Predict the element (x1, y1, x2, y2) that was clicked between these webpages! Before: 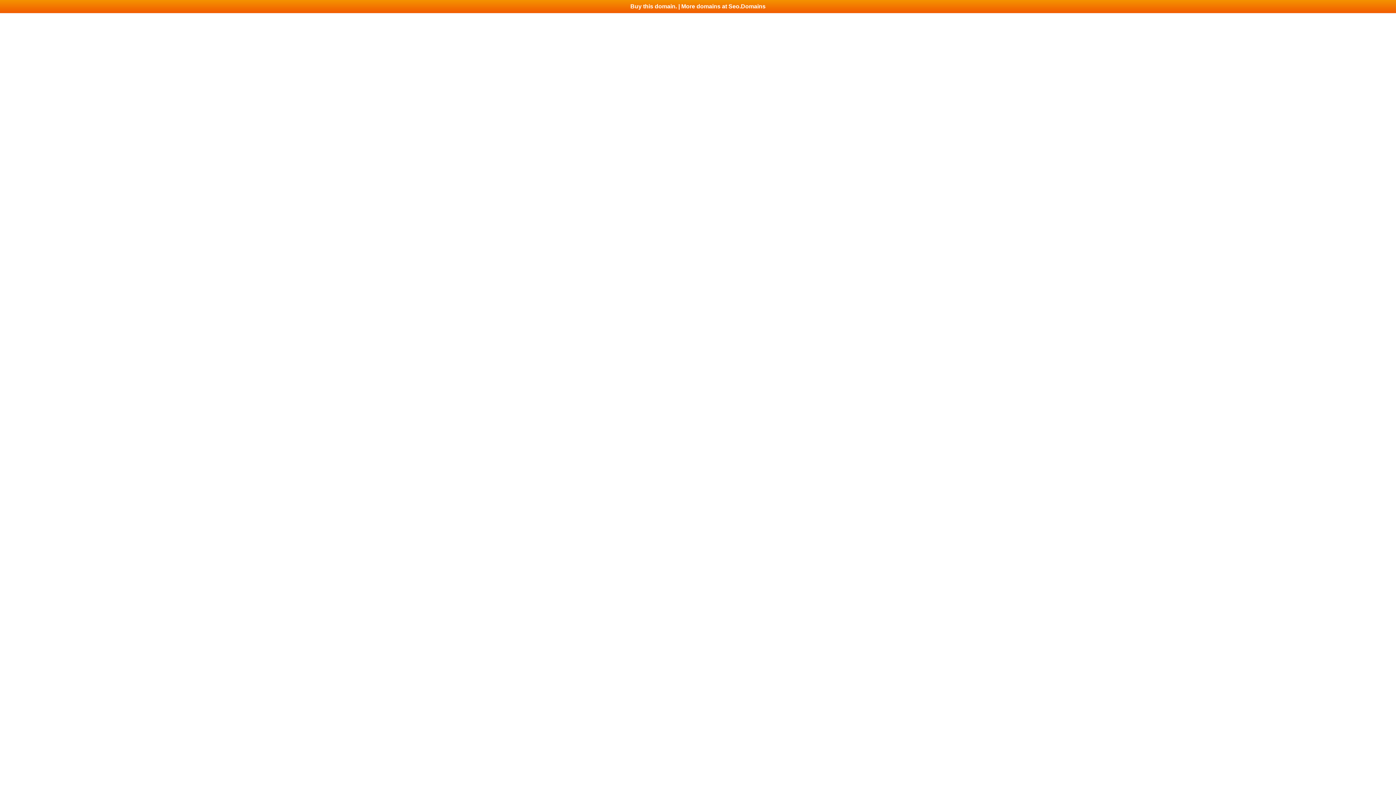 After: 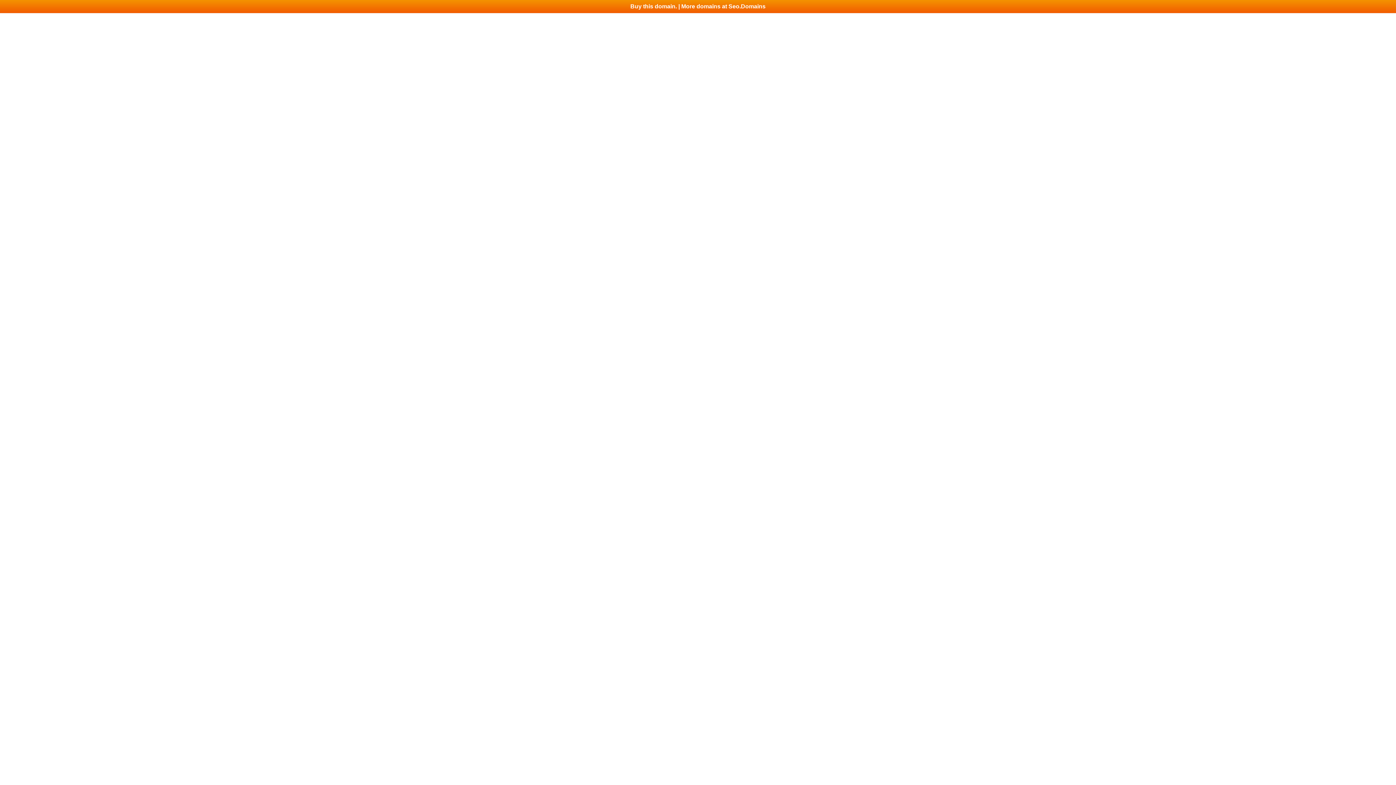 Action: label: Buy this domain. | More domains at Seo.Domains bbox: (0, 0, 1396, 13)